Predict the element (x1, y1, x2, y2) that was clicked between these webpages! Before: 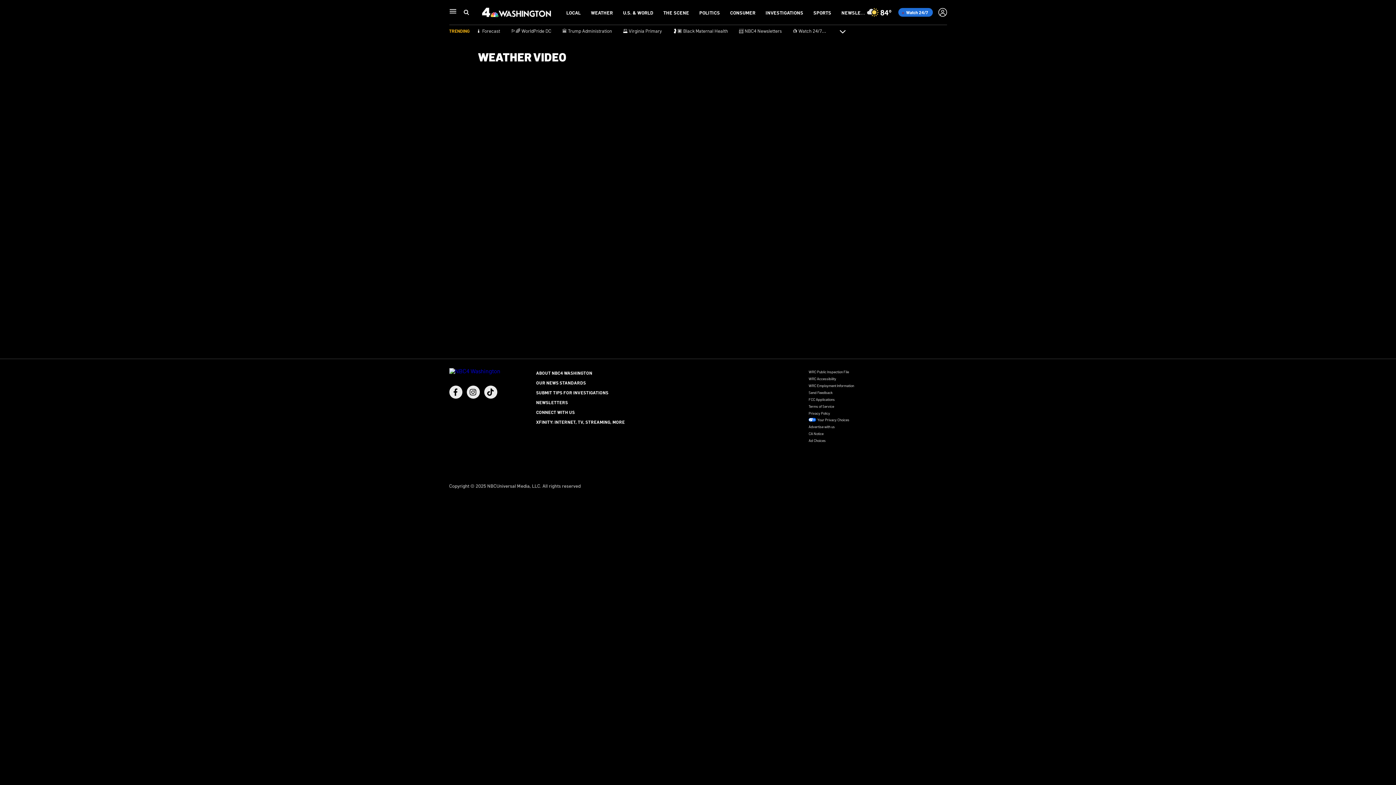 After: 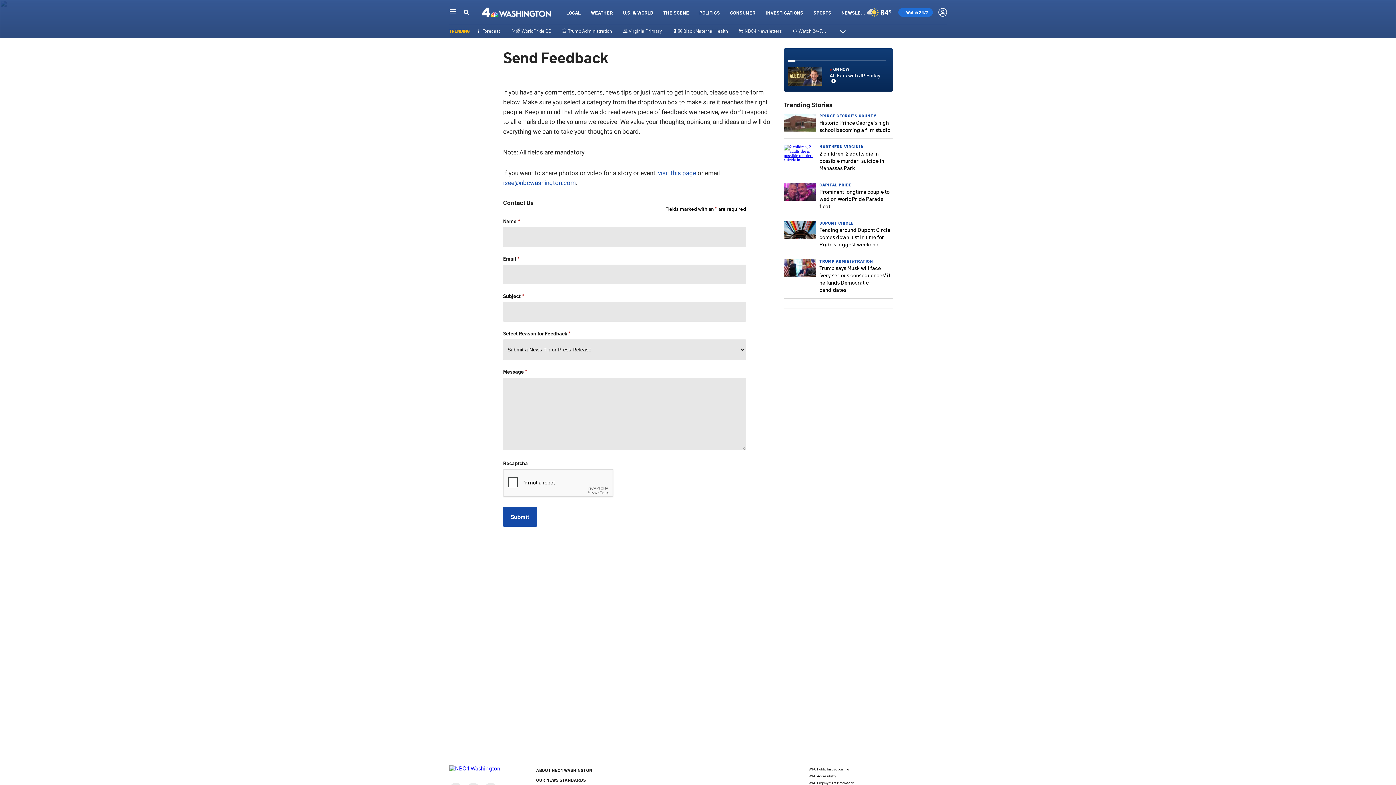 Action: bbox: (808, 390, 832, 394) label: Send Feedback